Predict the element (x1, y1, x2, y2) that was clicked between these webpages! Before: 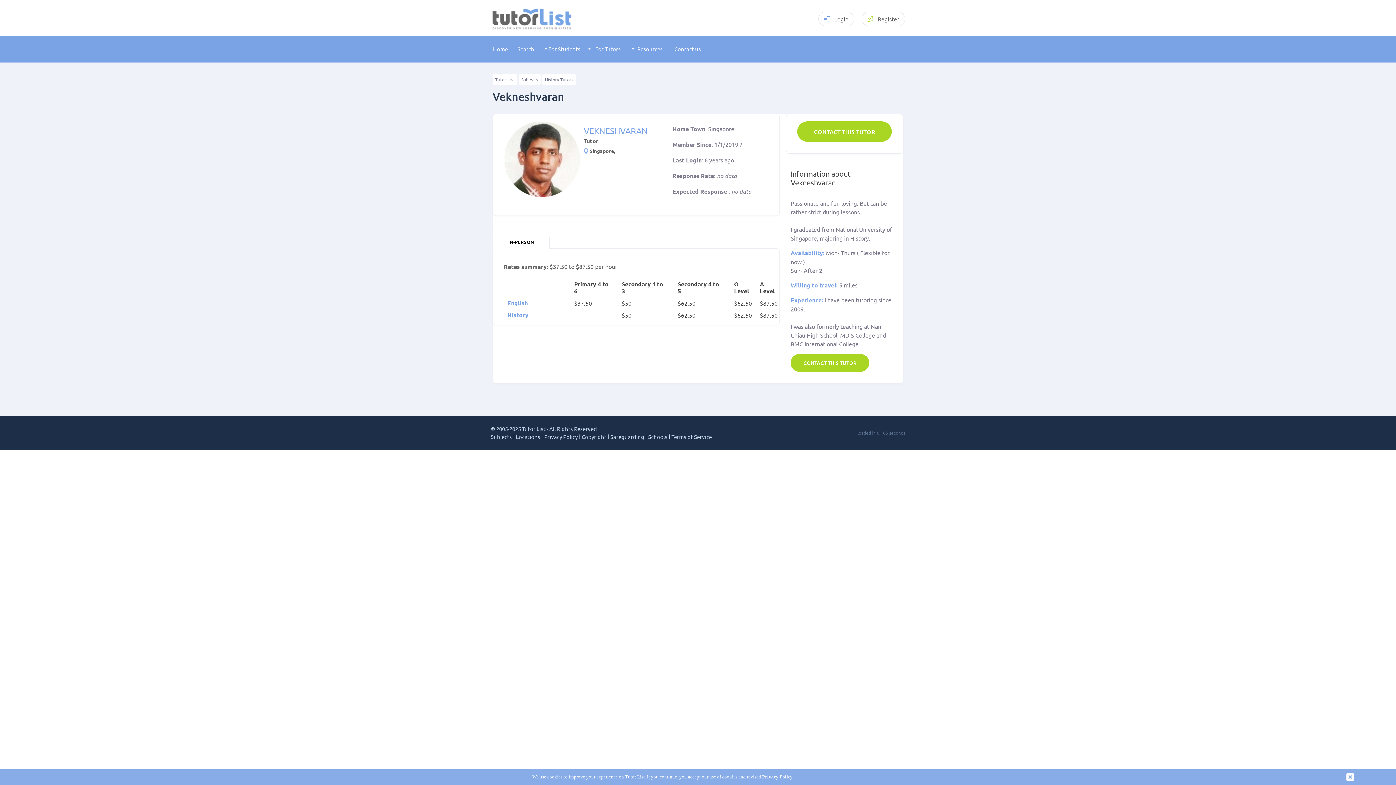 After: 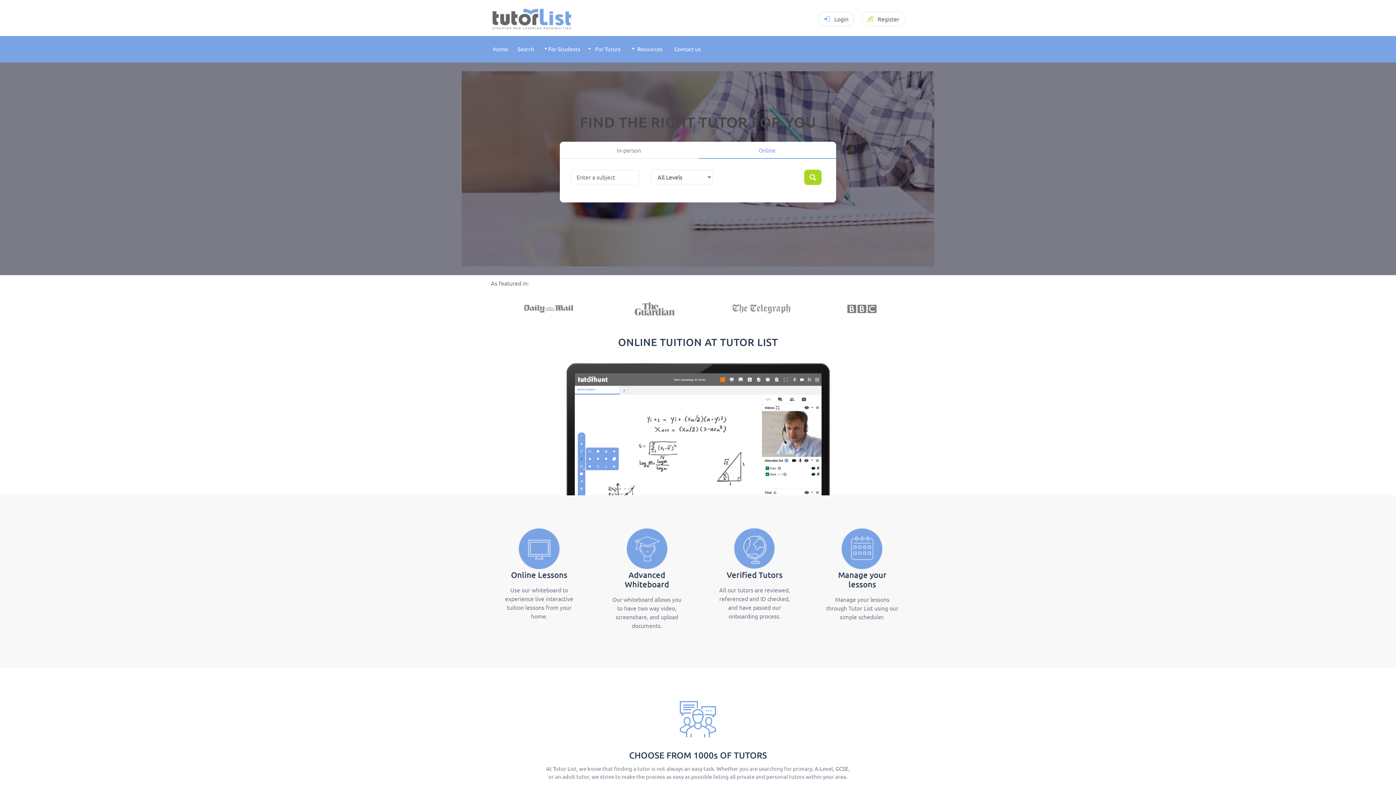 Action: bbox: (492, 73, 517, 85) label: Tutor List